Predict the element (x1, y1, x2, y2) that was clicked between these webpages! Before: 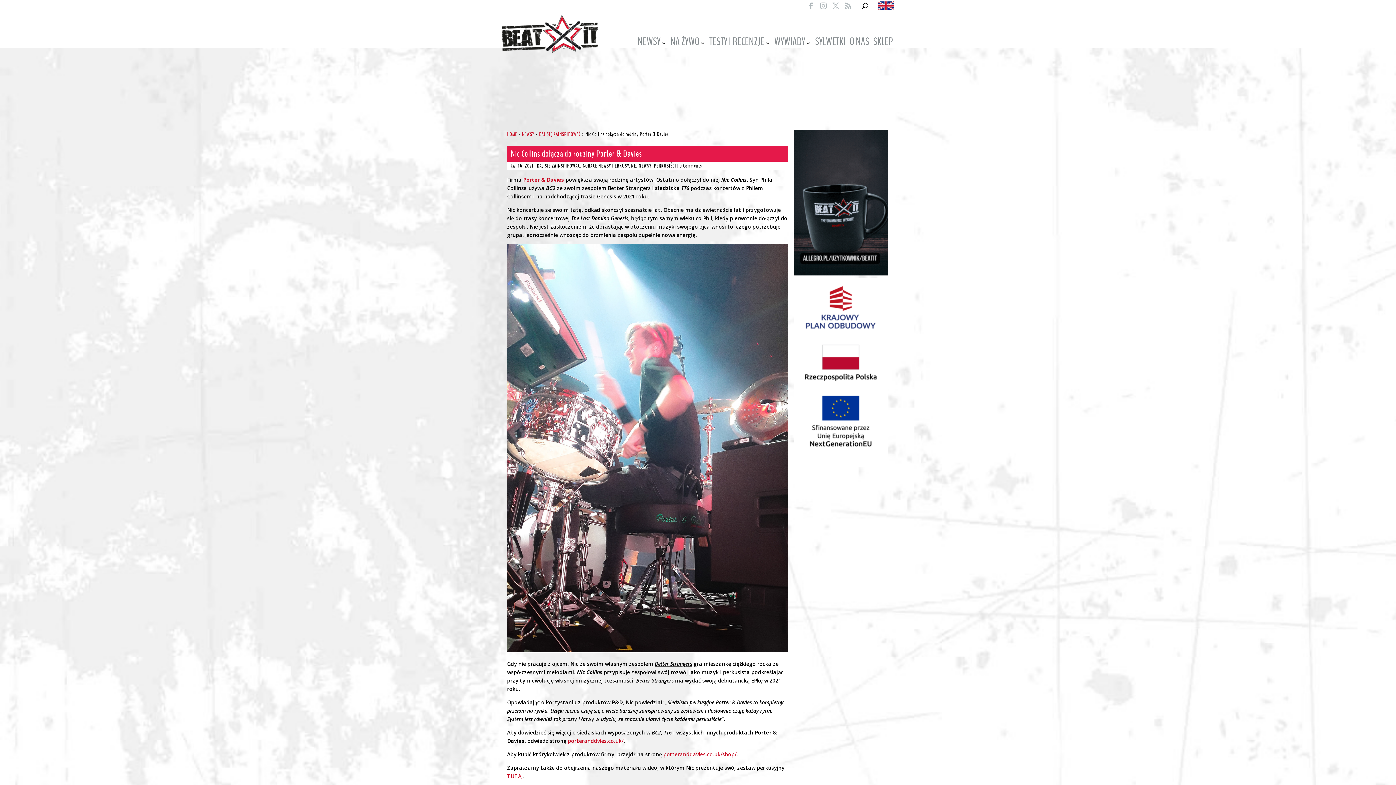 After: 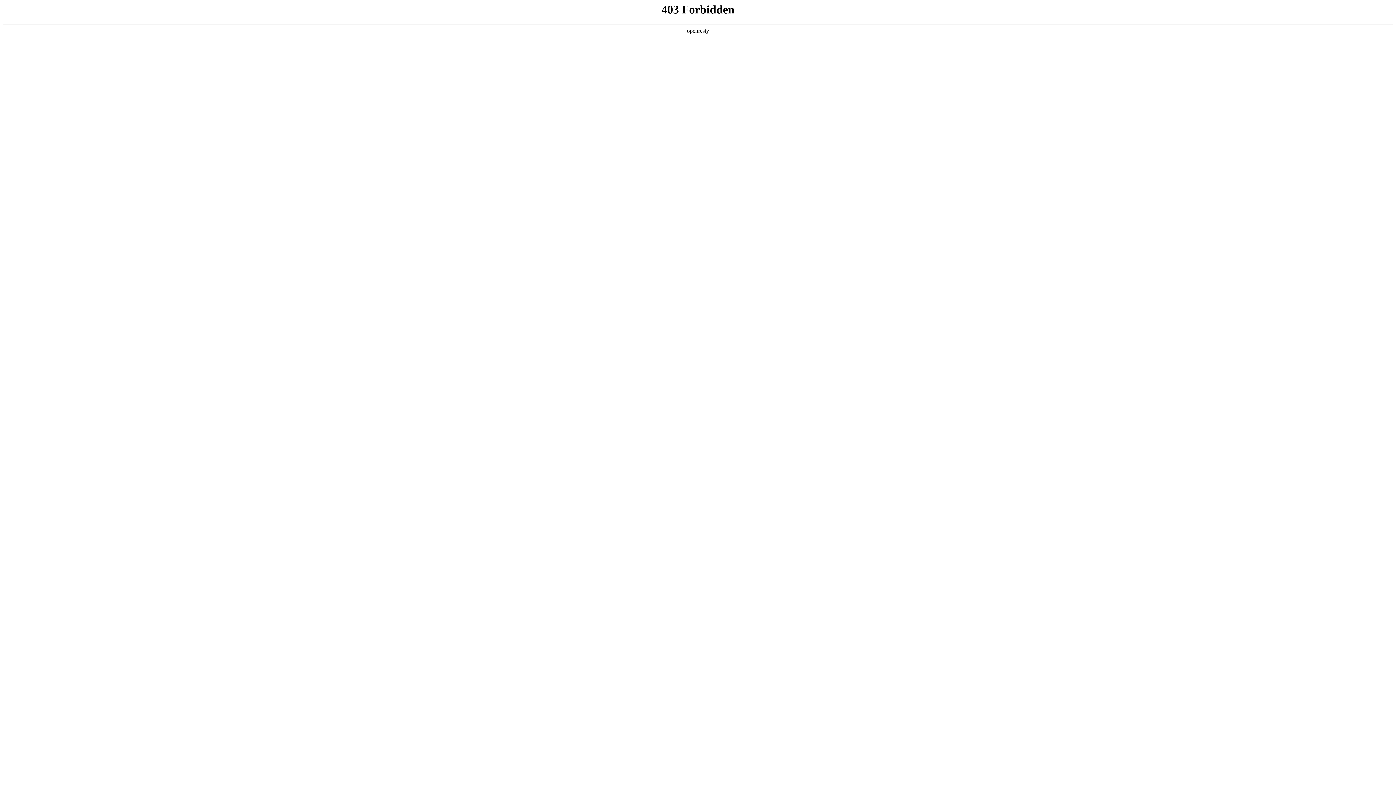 Action: label: SKLEP bbox: (872, 37, 894, 48)